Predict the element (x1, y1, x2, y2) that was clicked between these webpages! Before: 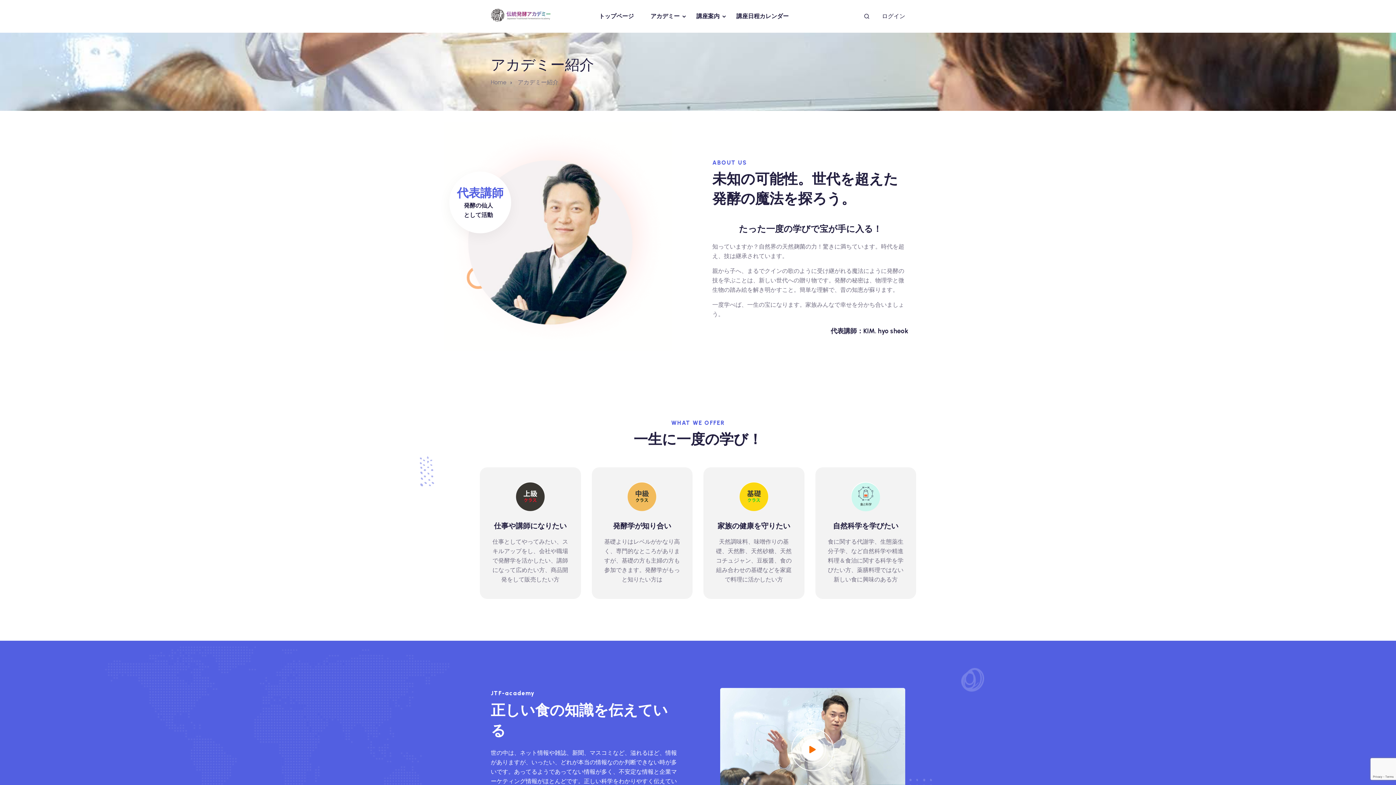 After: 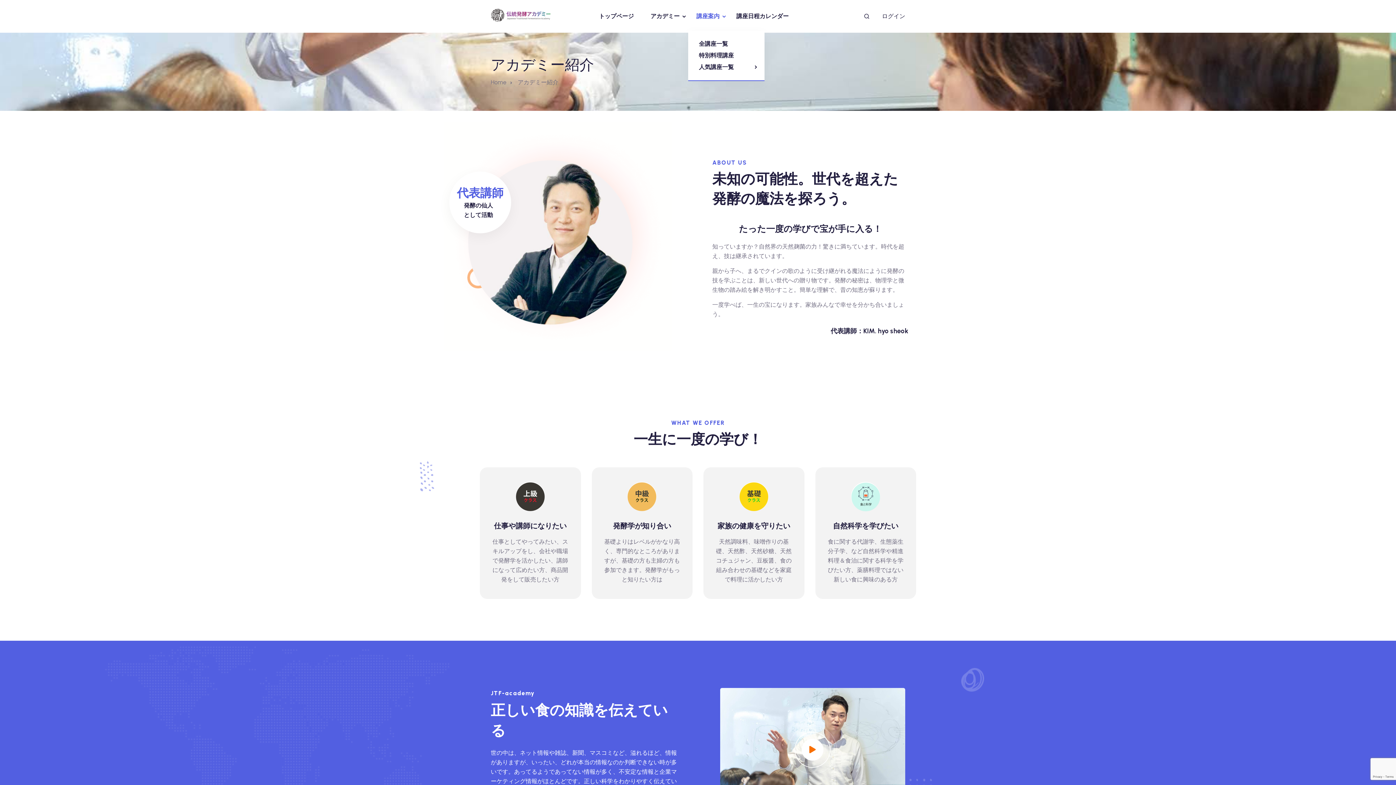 Action: label: 講座案内 bbox: (688, 1, 728, 30)